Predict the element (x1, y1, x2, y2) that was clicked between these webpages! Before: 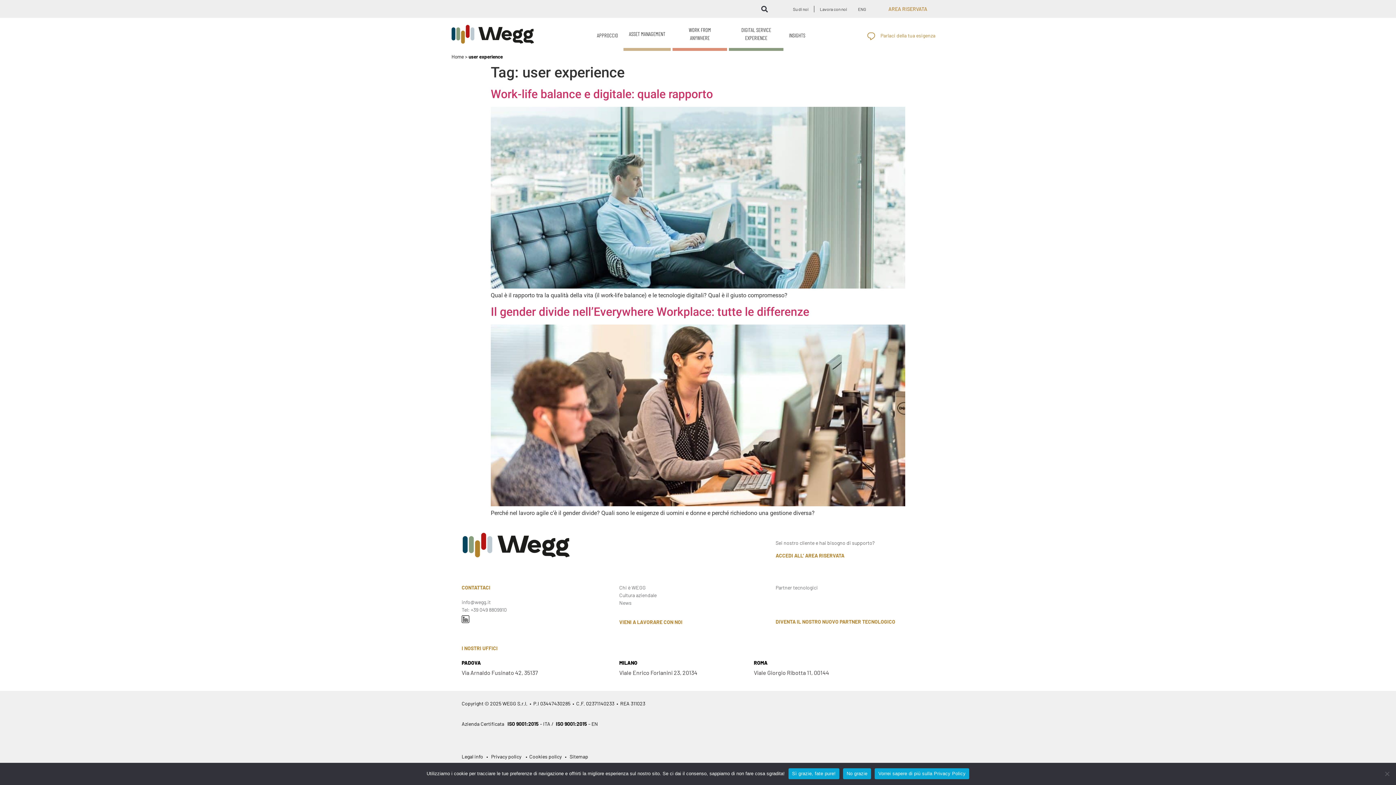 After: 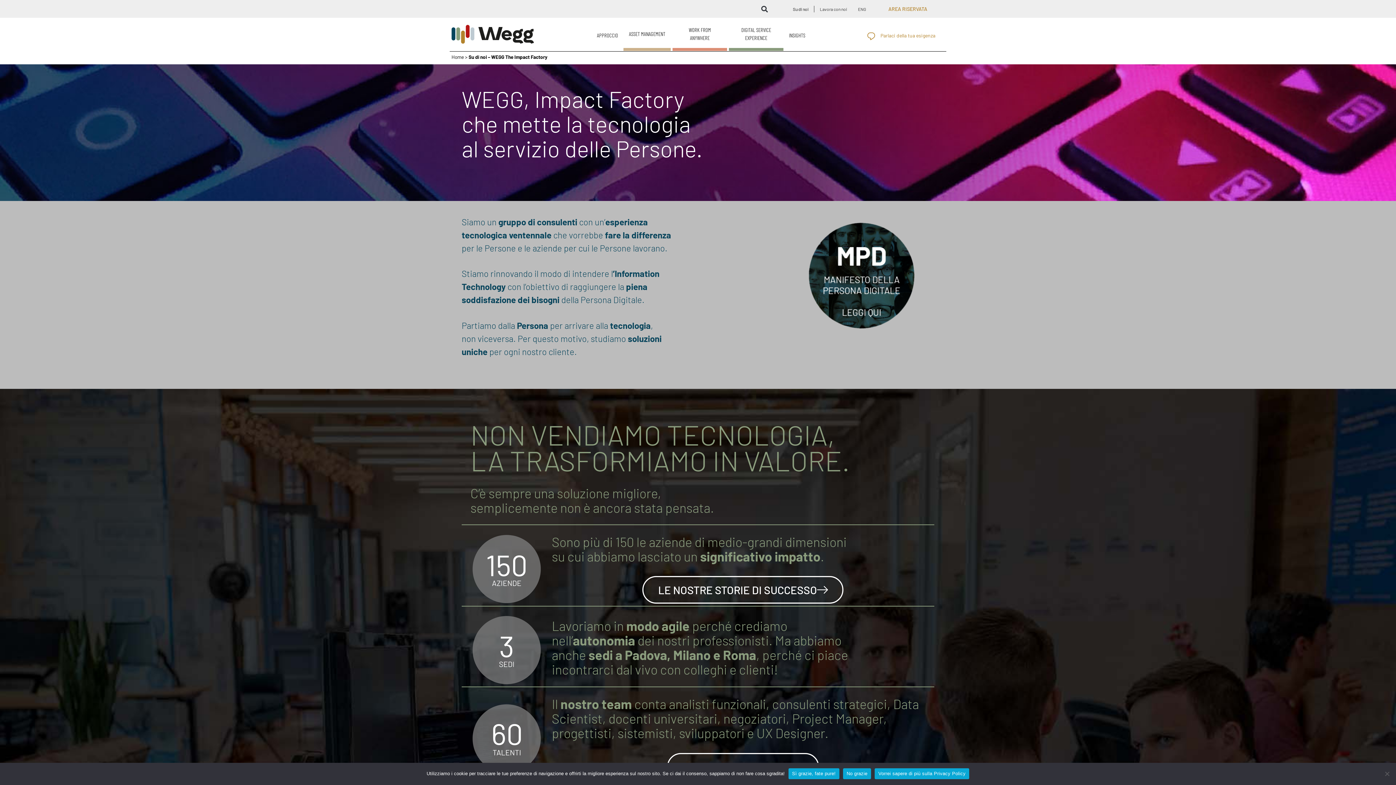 Action: label: Su di noi bbox: (787, 5, 814, 12)